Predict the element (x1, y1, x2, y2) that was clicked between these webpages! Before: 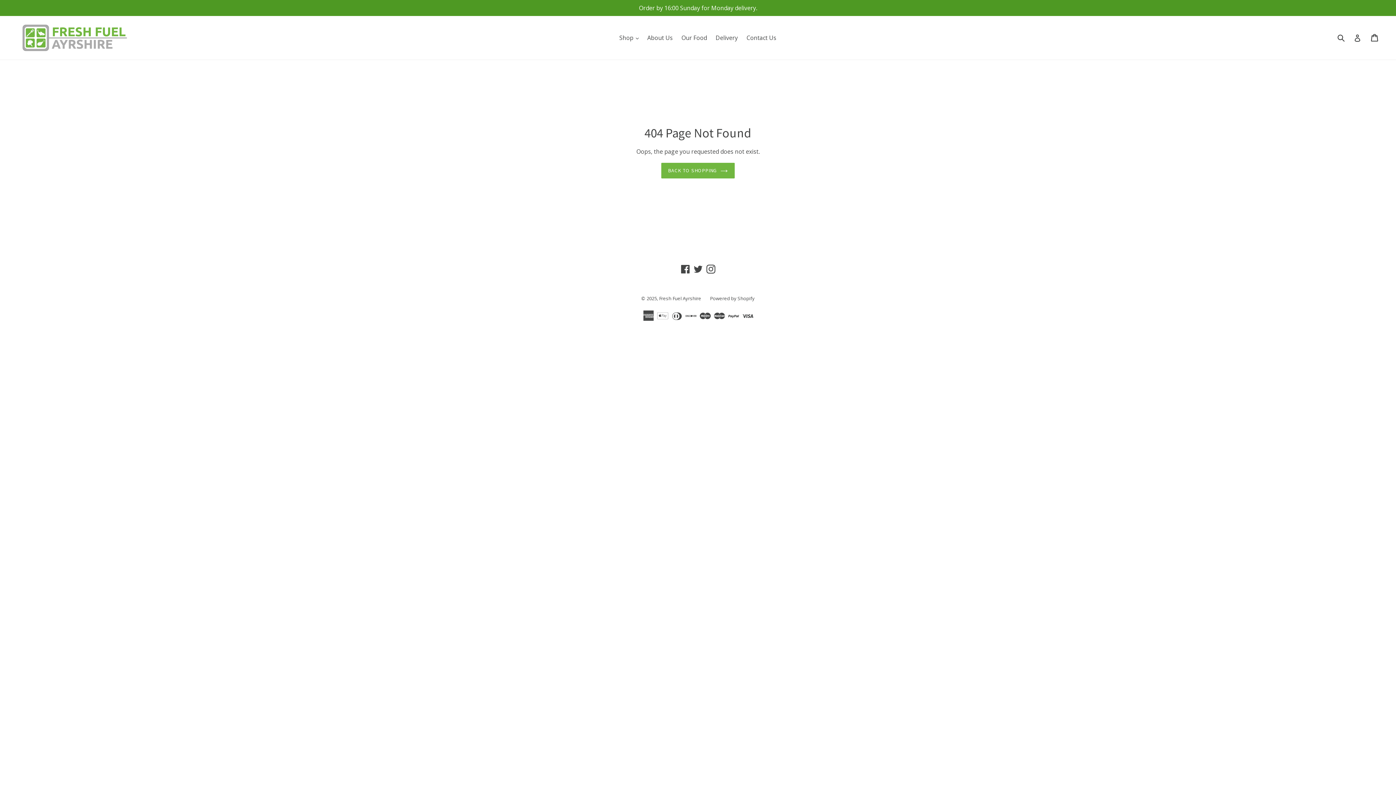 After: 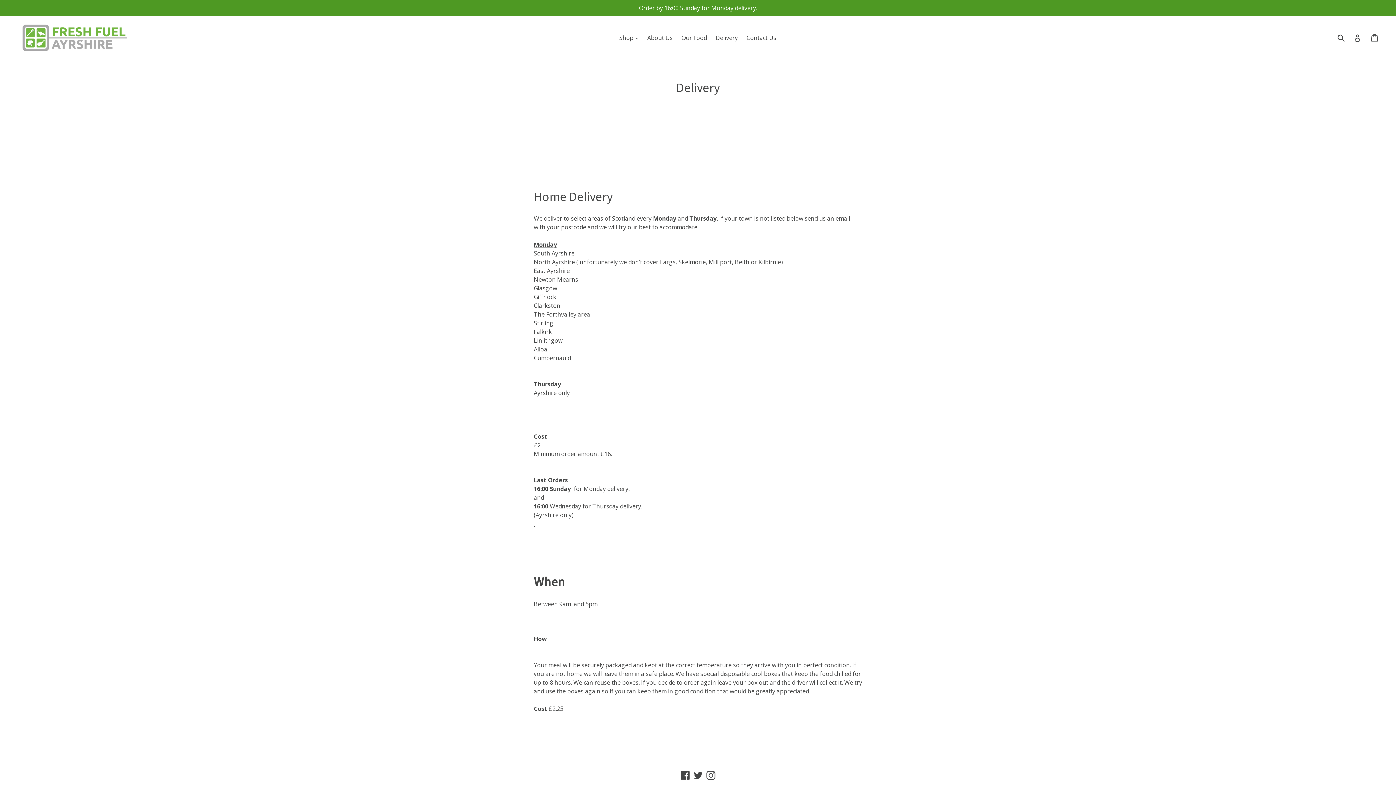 Action: bbox: (712, 32, 741, 43) label: Delivery